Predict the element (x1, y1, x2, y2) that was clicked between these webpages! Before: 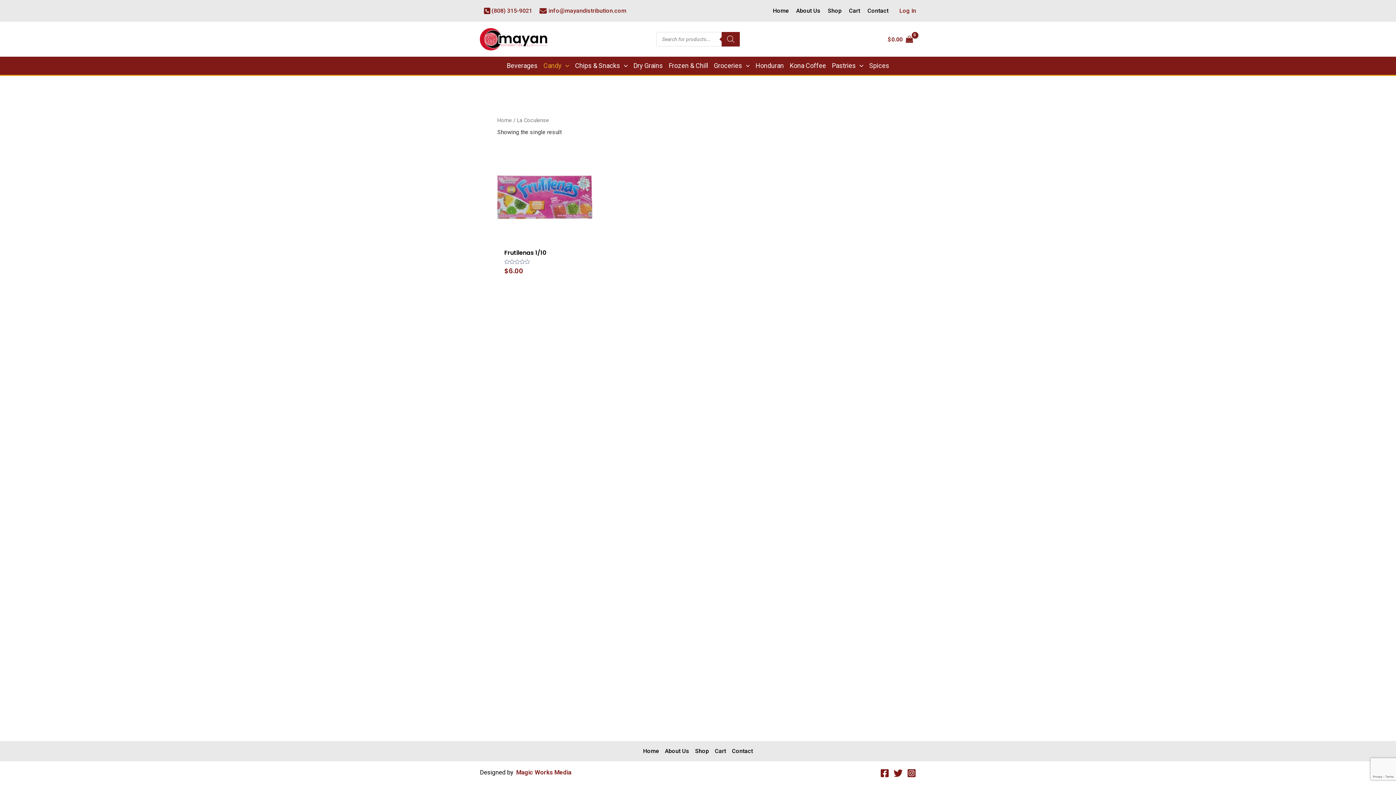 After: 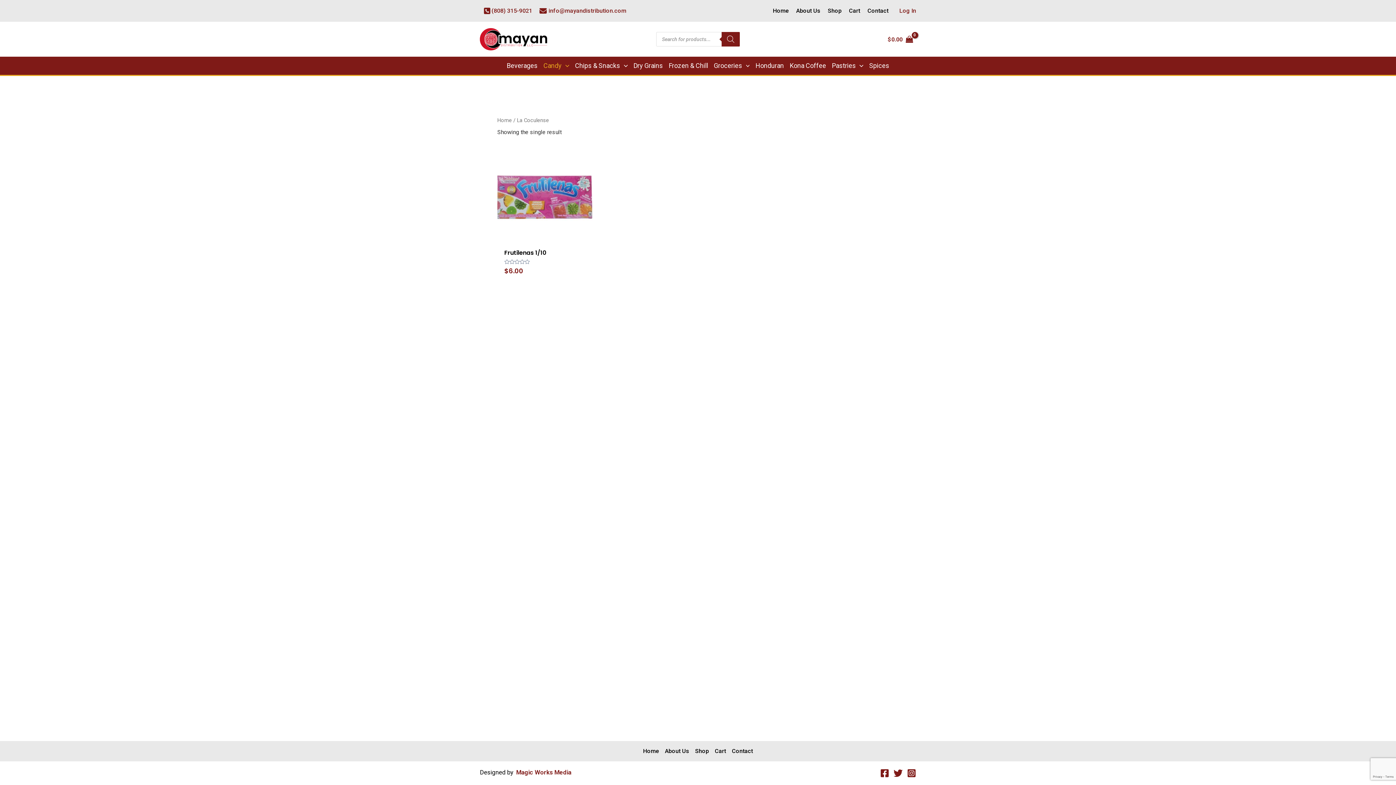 Action: bbox: (880, 769, 889, 778) label: Facebook